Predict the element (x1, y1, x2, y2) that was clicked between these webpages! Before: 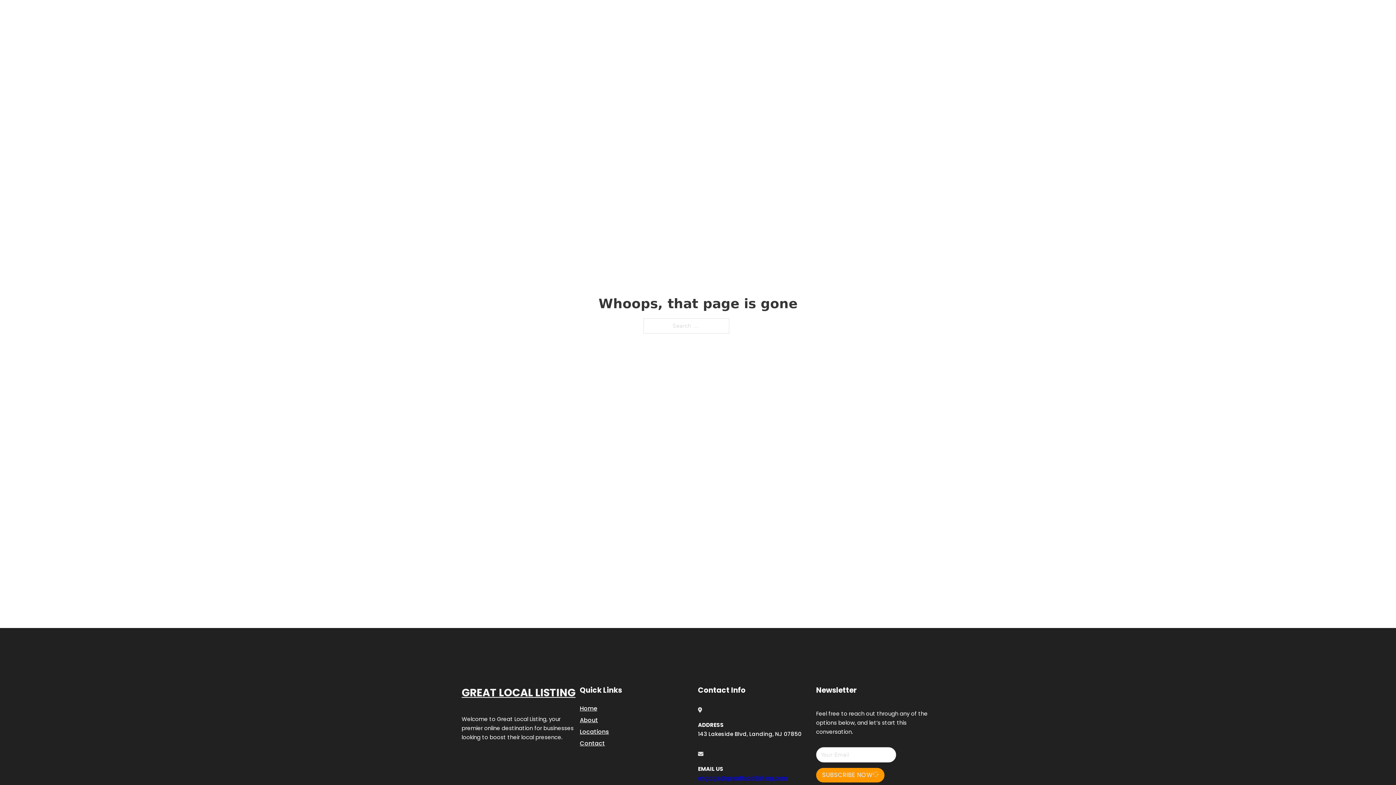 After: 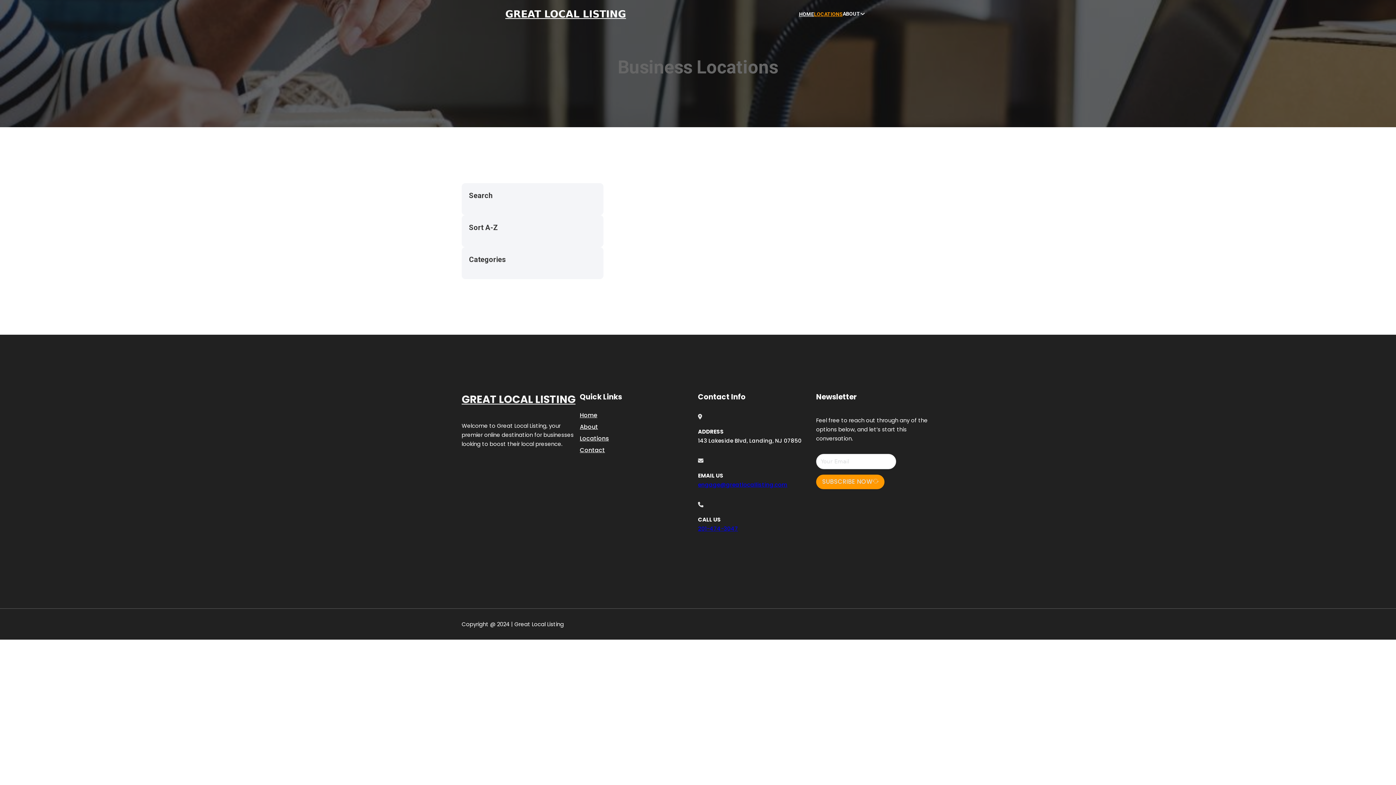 Action: bbox: (580, 727, 609, 736) label: Locations